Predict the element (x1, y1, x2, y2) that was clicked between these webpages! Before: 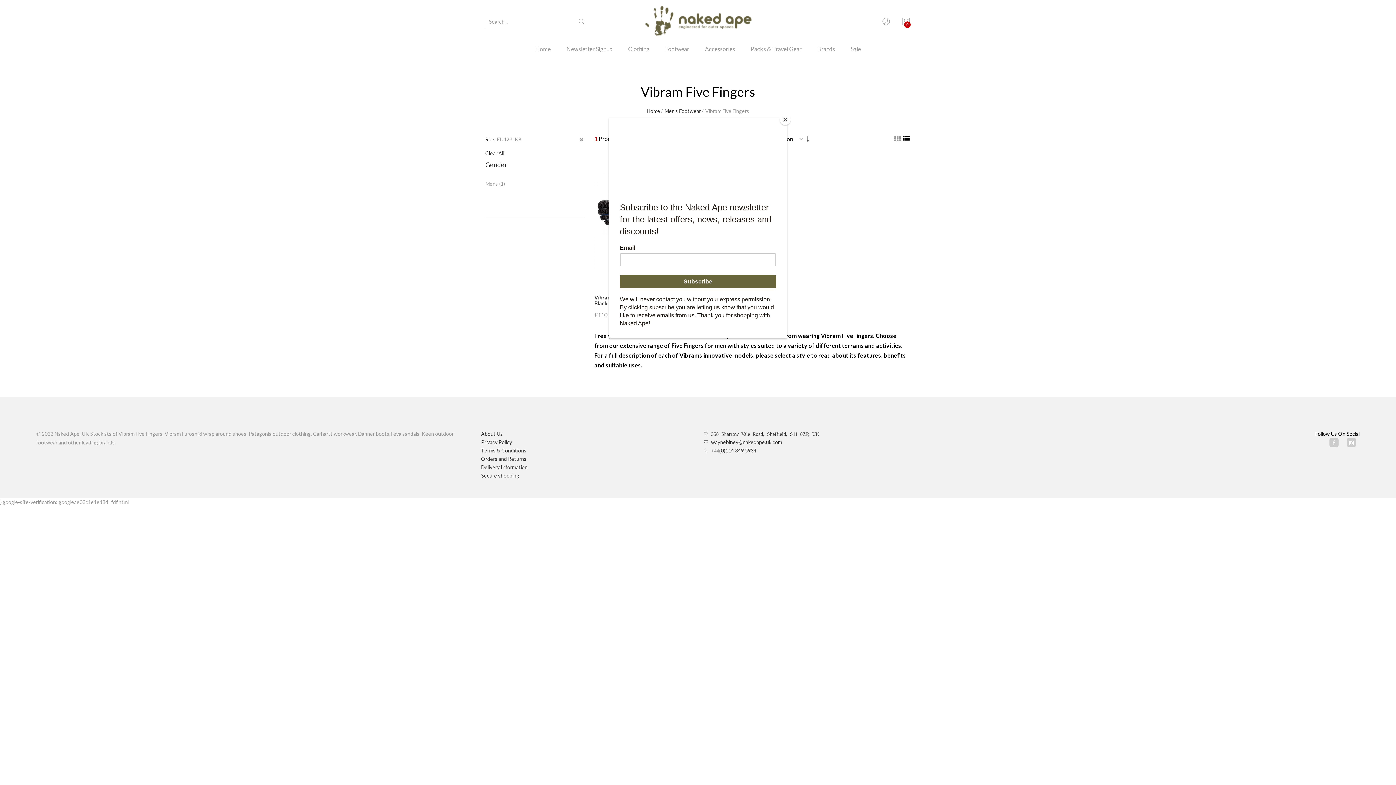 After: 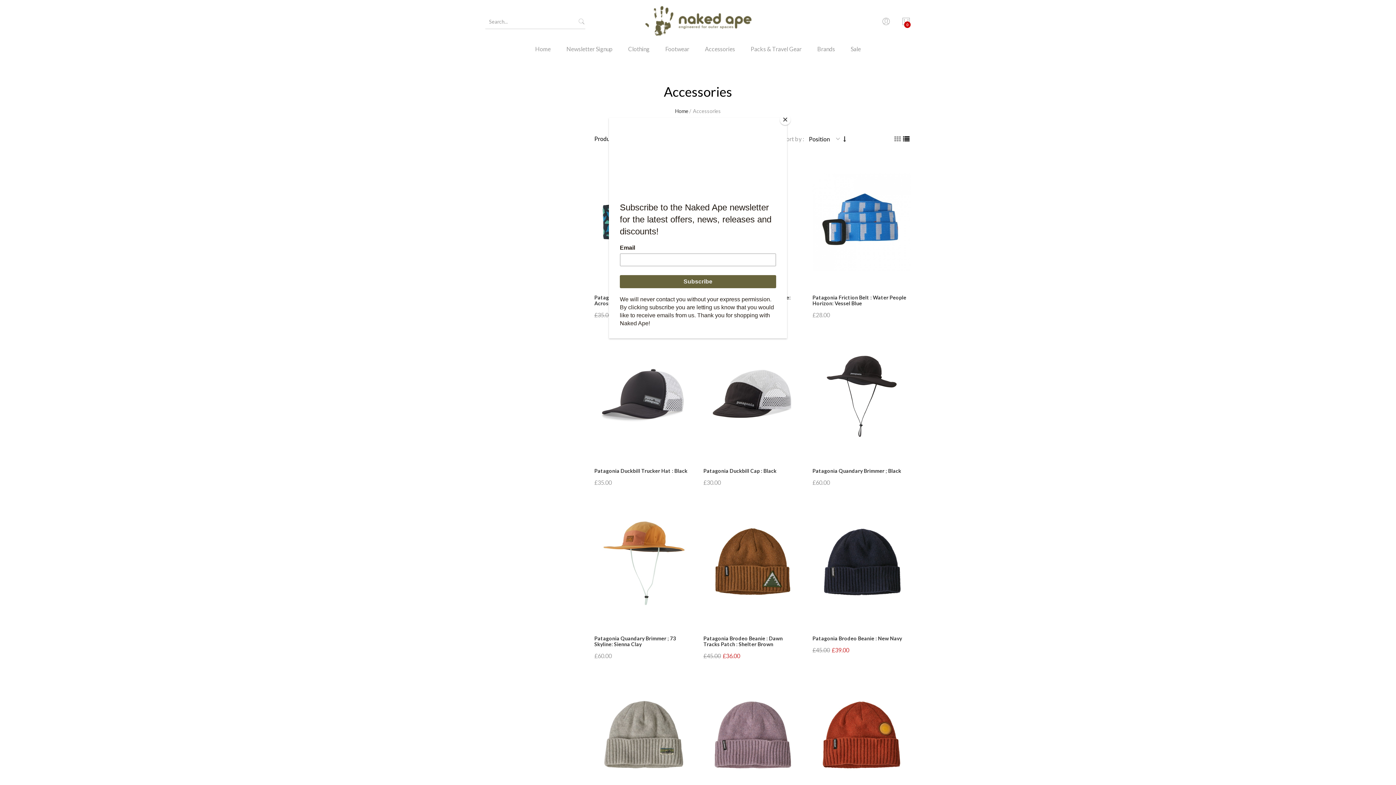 Action: label: Accessories bbox: (697, 43, 742, 64)